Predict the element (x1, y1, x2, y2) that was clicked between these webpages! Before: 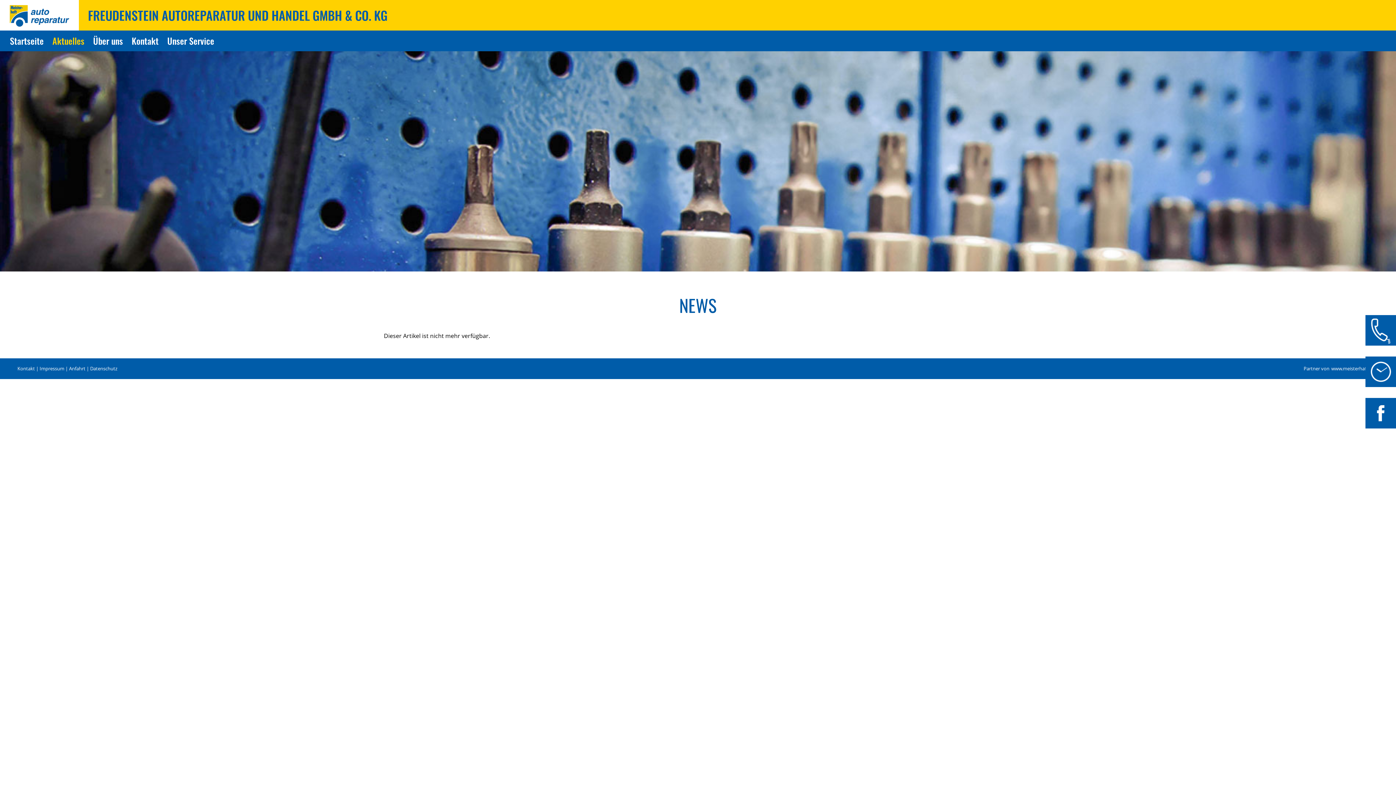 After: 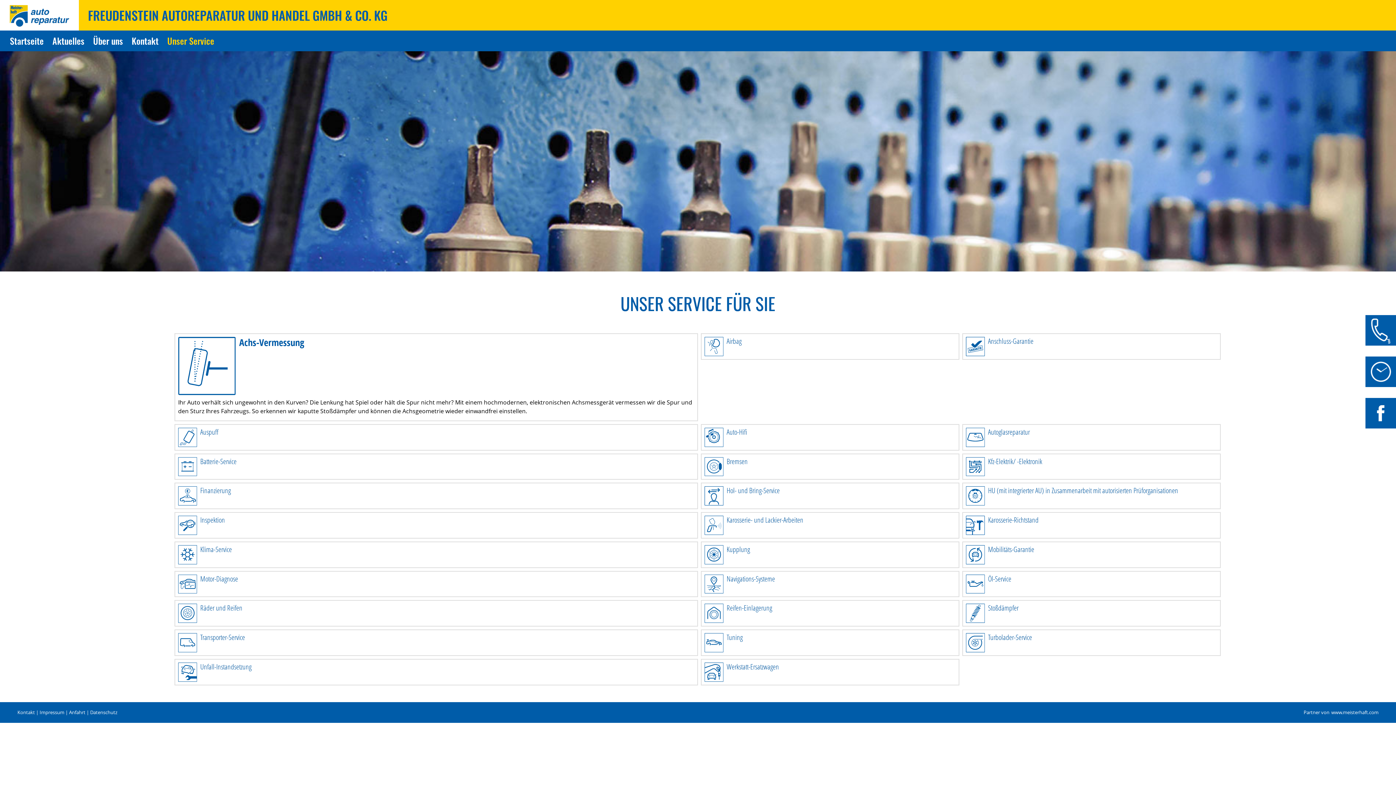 Action: bbox: (162, 30, 214, 51) label: Unser Service